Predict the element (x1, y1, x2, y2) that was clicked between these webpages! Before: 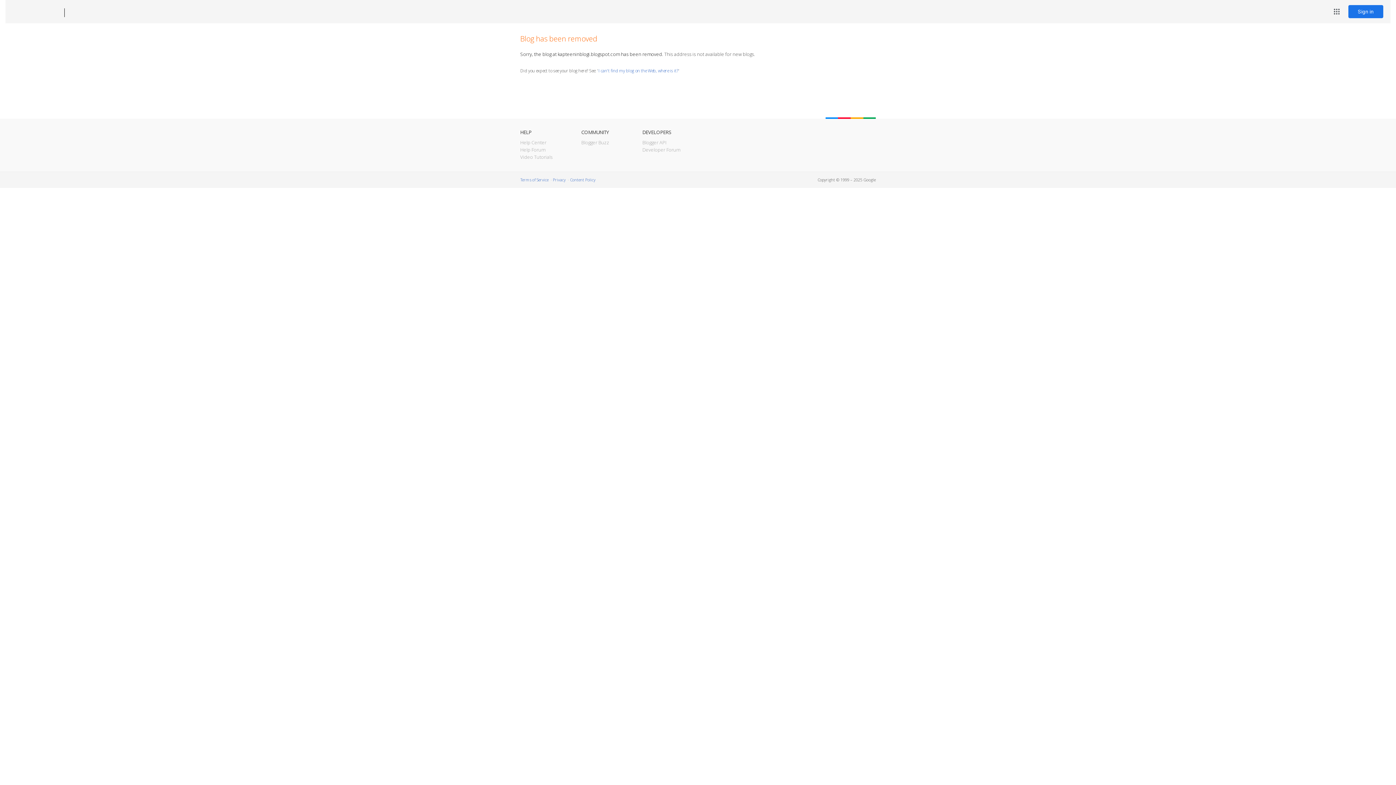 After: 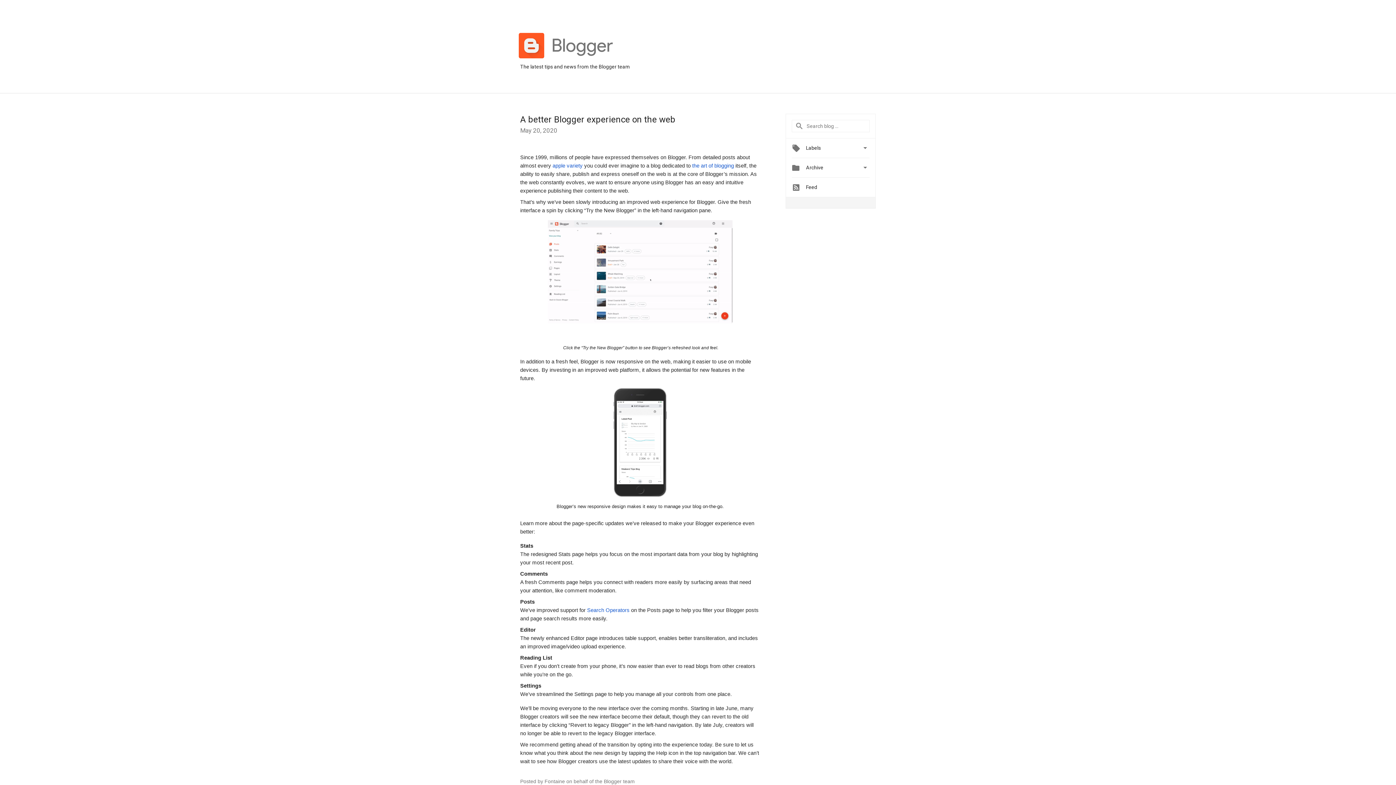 Action: bbox: (581, 139, 609, 145) label: Blogger Buzz